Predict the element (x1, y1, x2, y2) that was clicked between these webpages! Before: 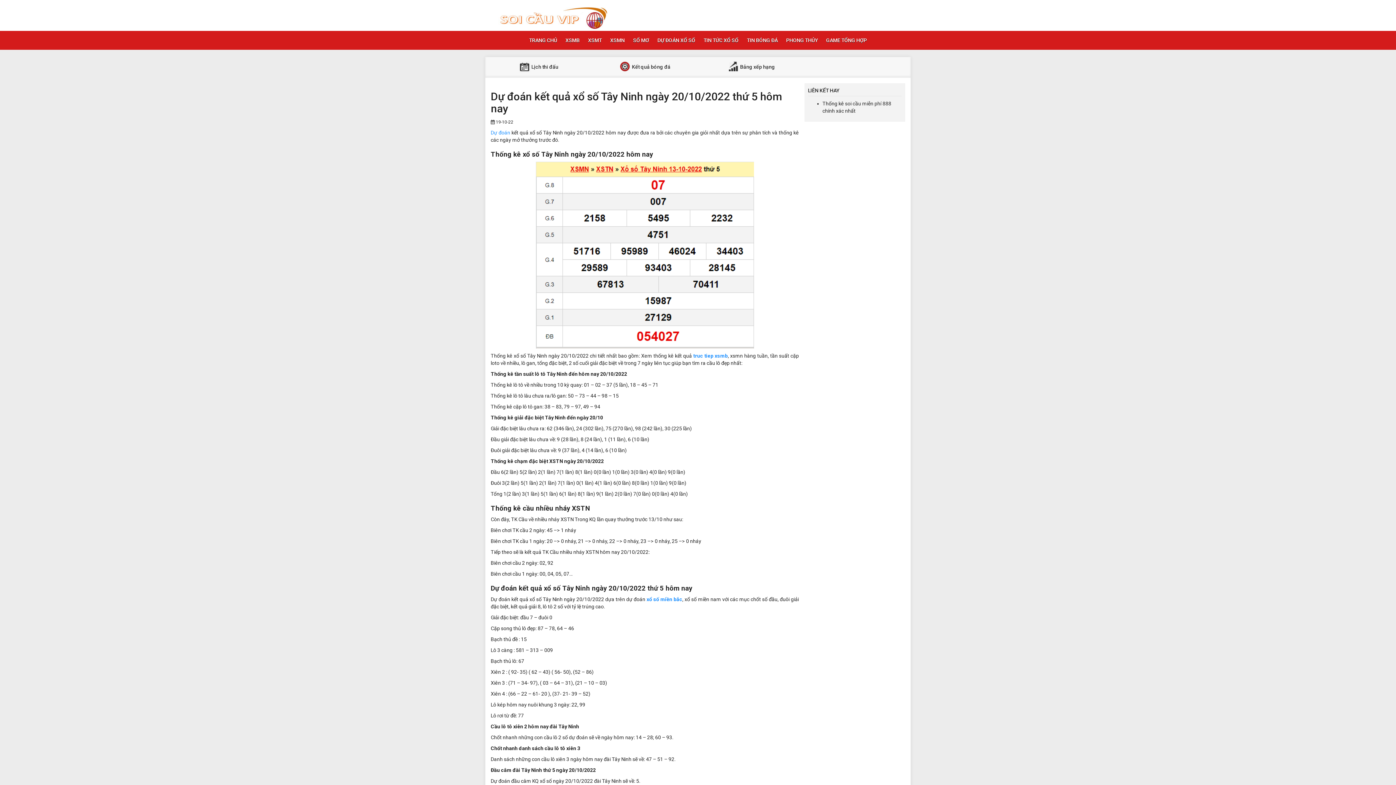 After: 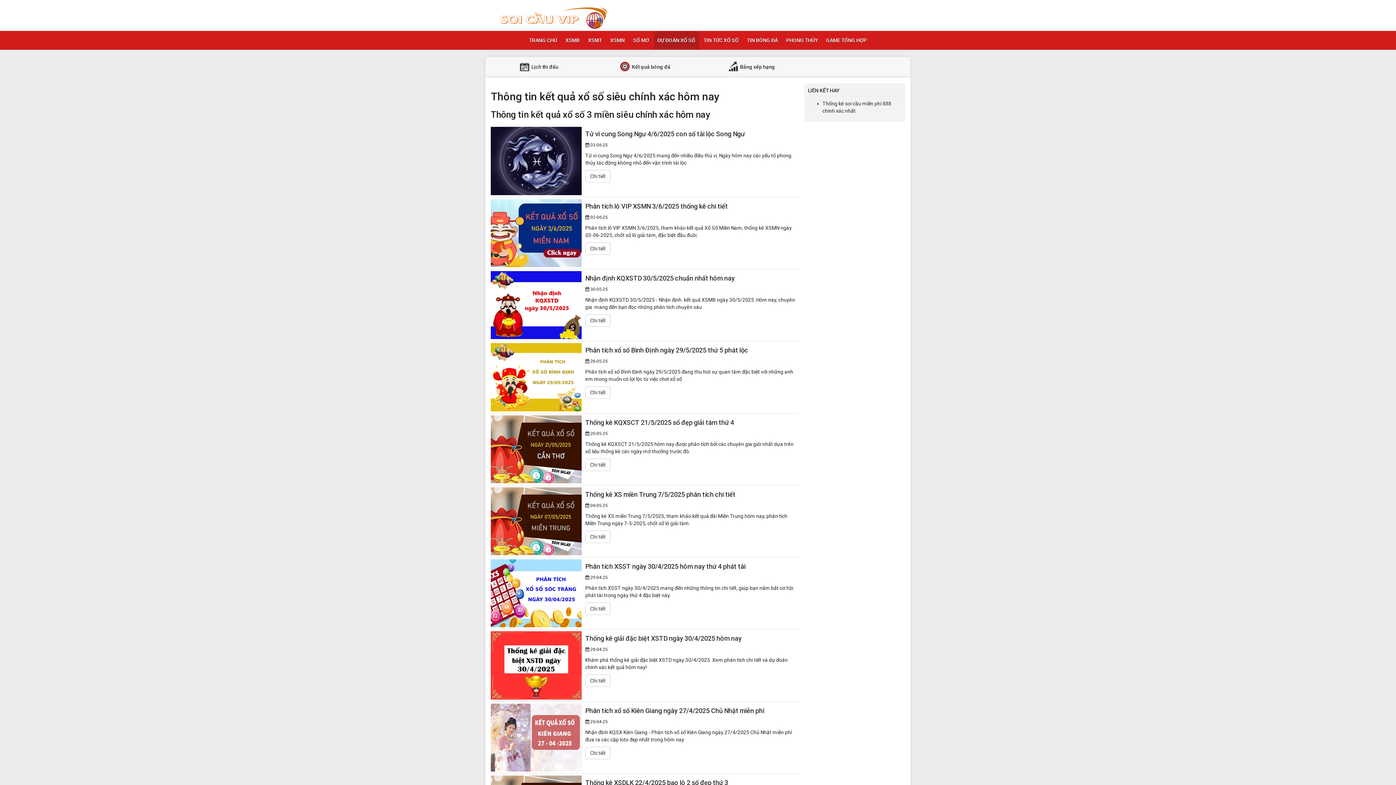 Action: bbox: (654, 31, 699, 49) label: DỰ ĐOÁN XỔ SỐ